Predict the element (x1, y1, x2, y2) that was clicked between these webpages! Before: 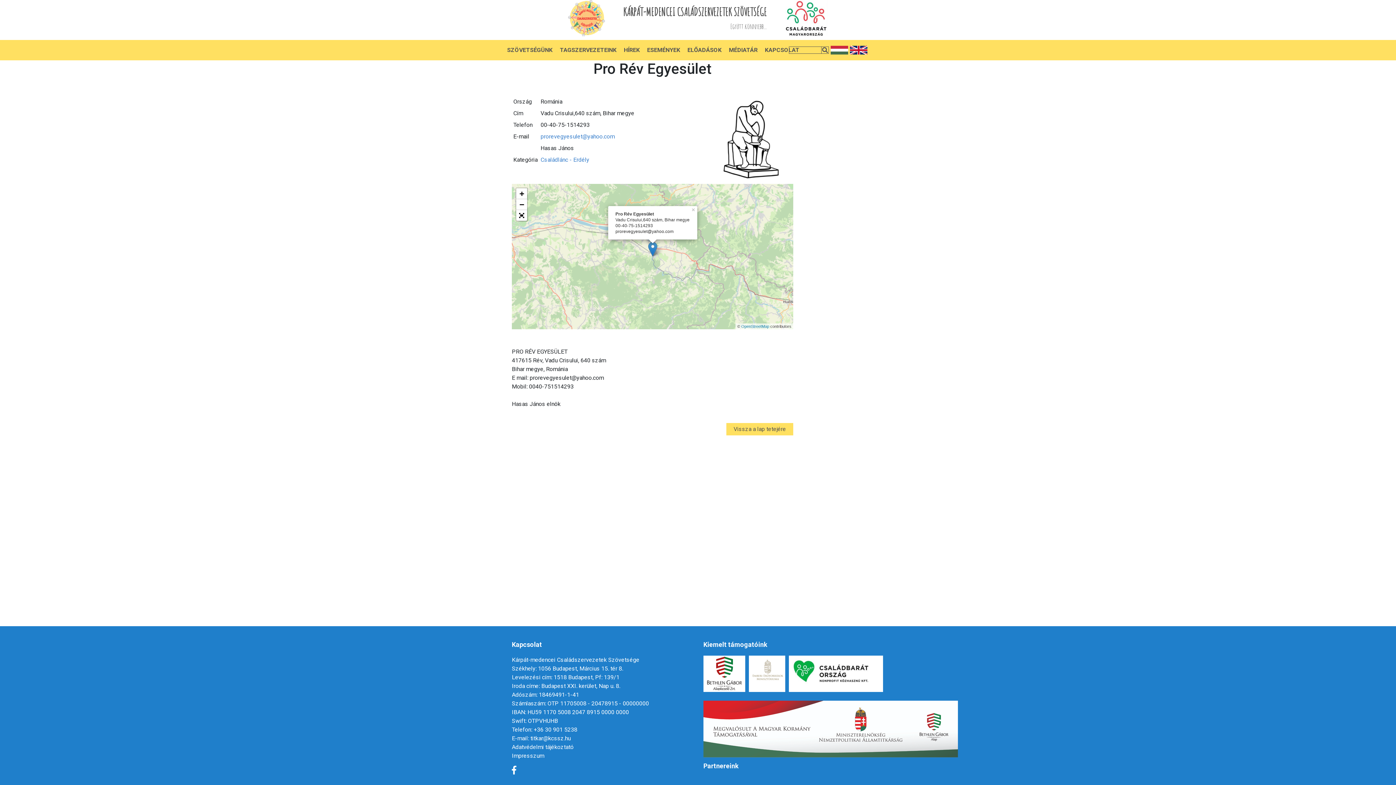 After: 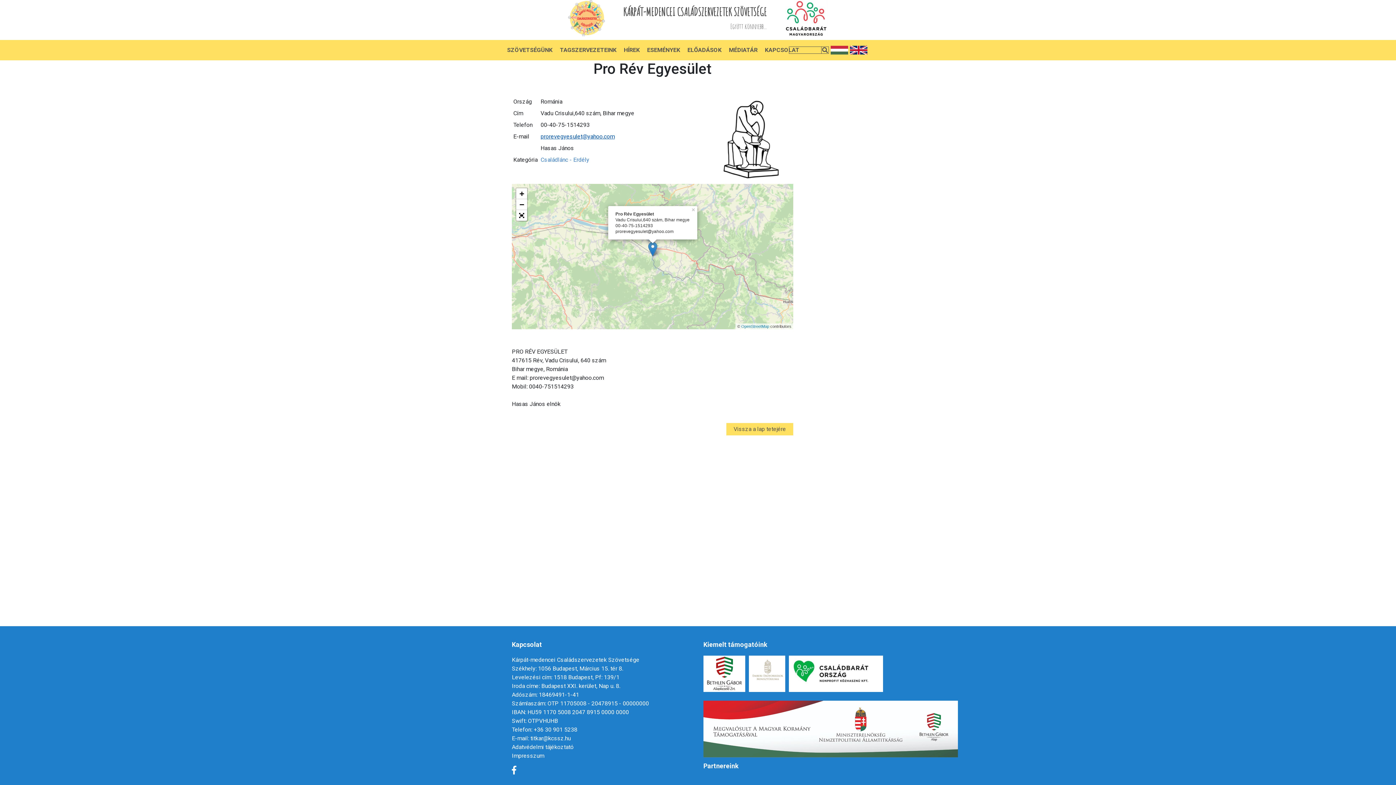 Action: label: prorevegyesulet@yahoo.com bbox: (540, 133, 614, 140)